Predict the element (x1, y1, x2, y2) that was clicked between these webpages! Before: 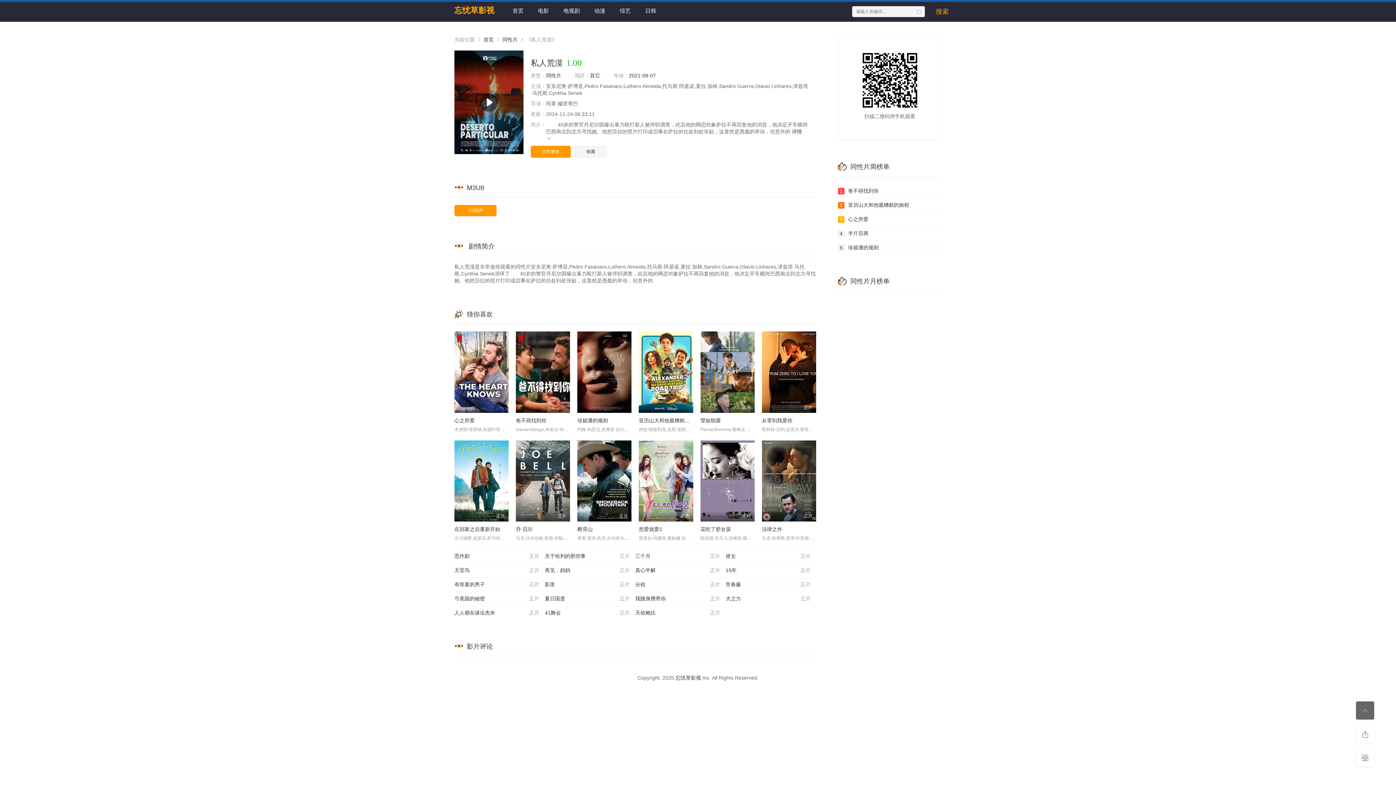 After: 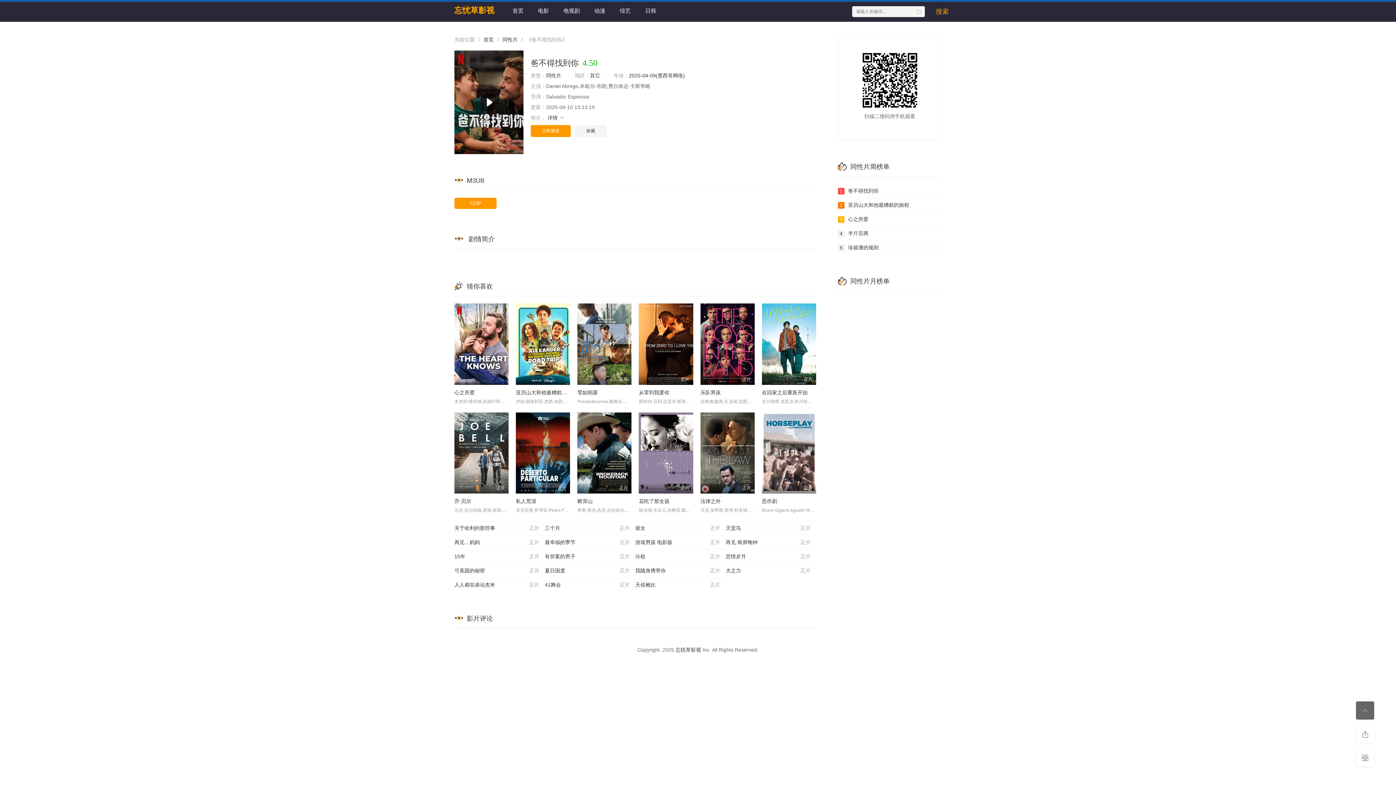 Action: bbox: (516, 417, 546, 423) label: 爸不得找到你